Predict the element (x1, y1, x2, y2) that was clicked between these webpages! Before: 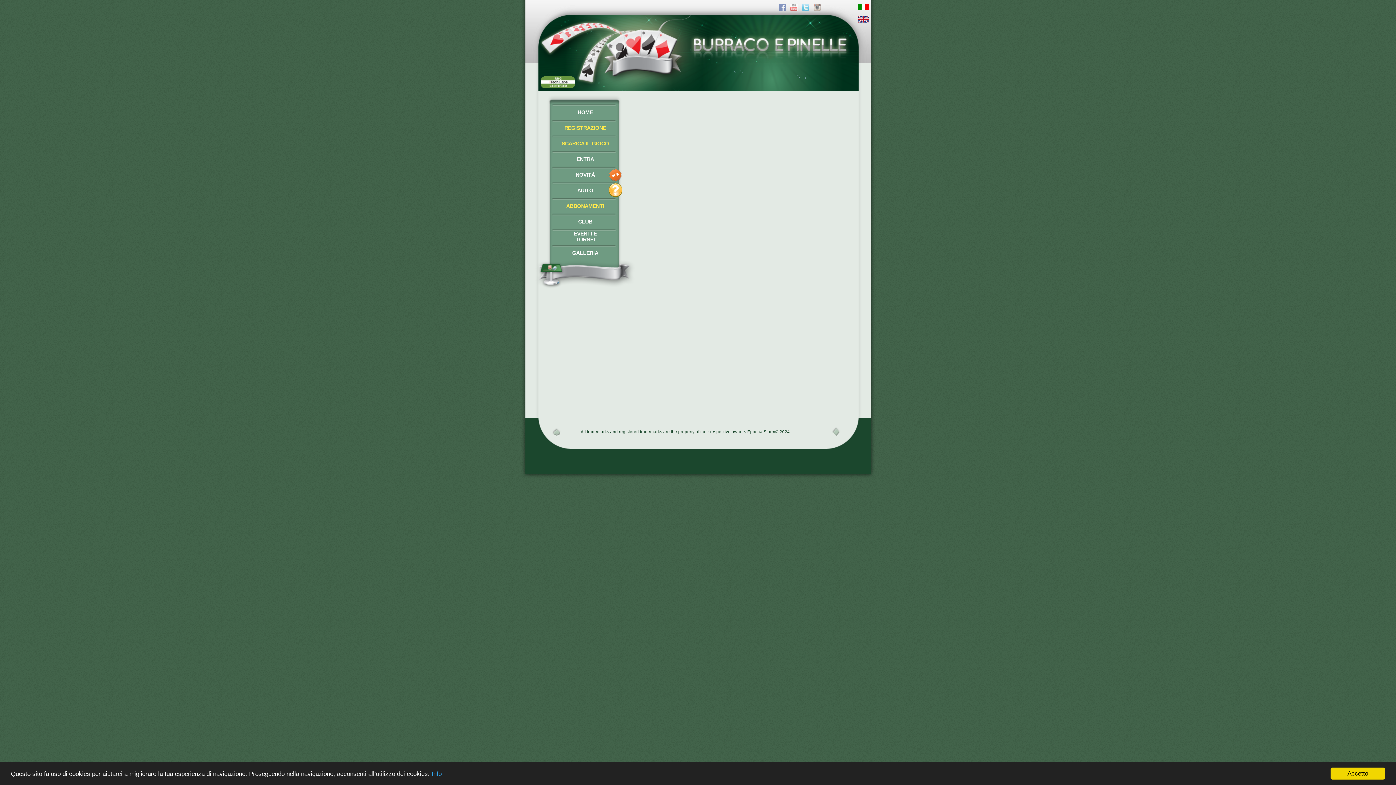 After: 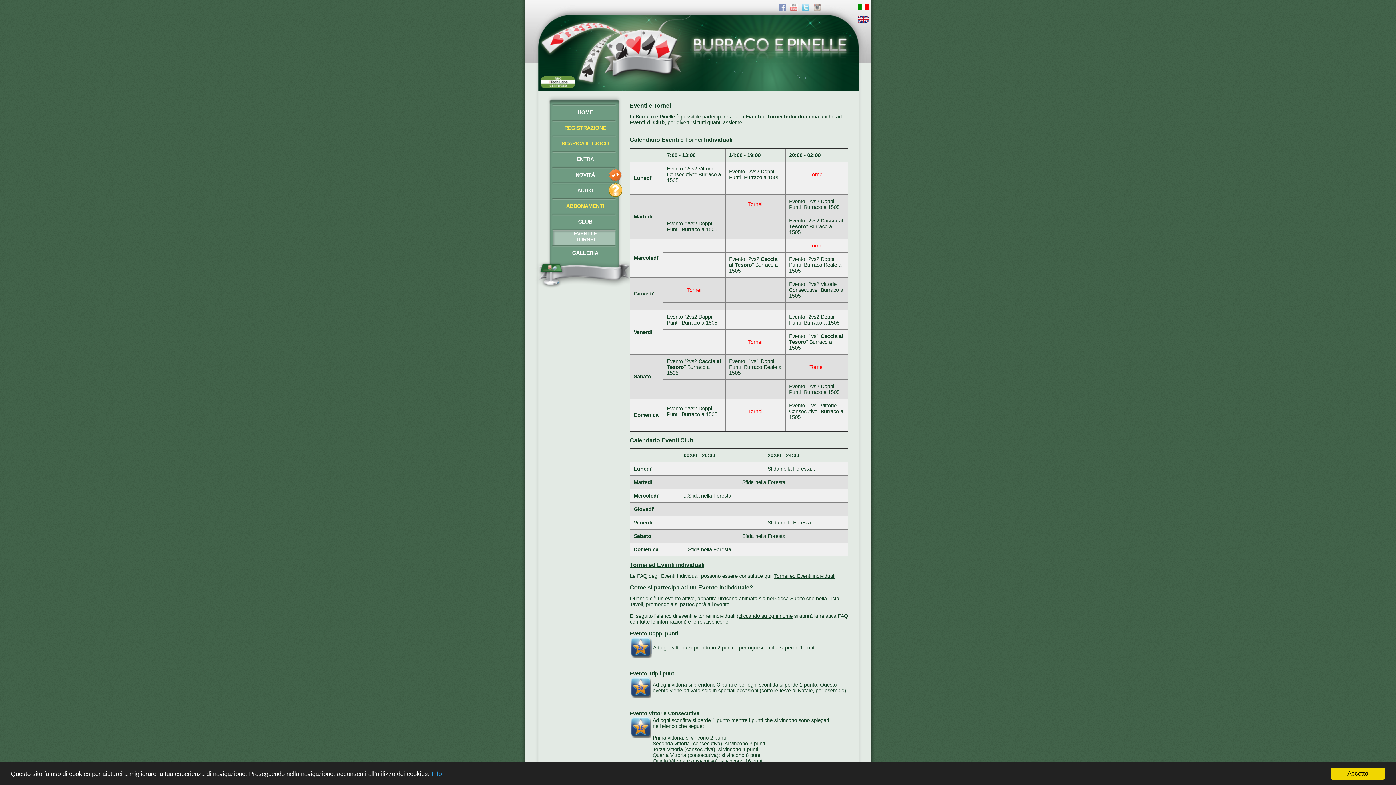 Action: label: EVENTI E
TORNEI bbox: (574, 230, 596, 242)